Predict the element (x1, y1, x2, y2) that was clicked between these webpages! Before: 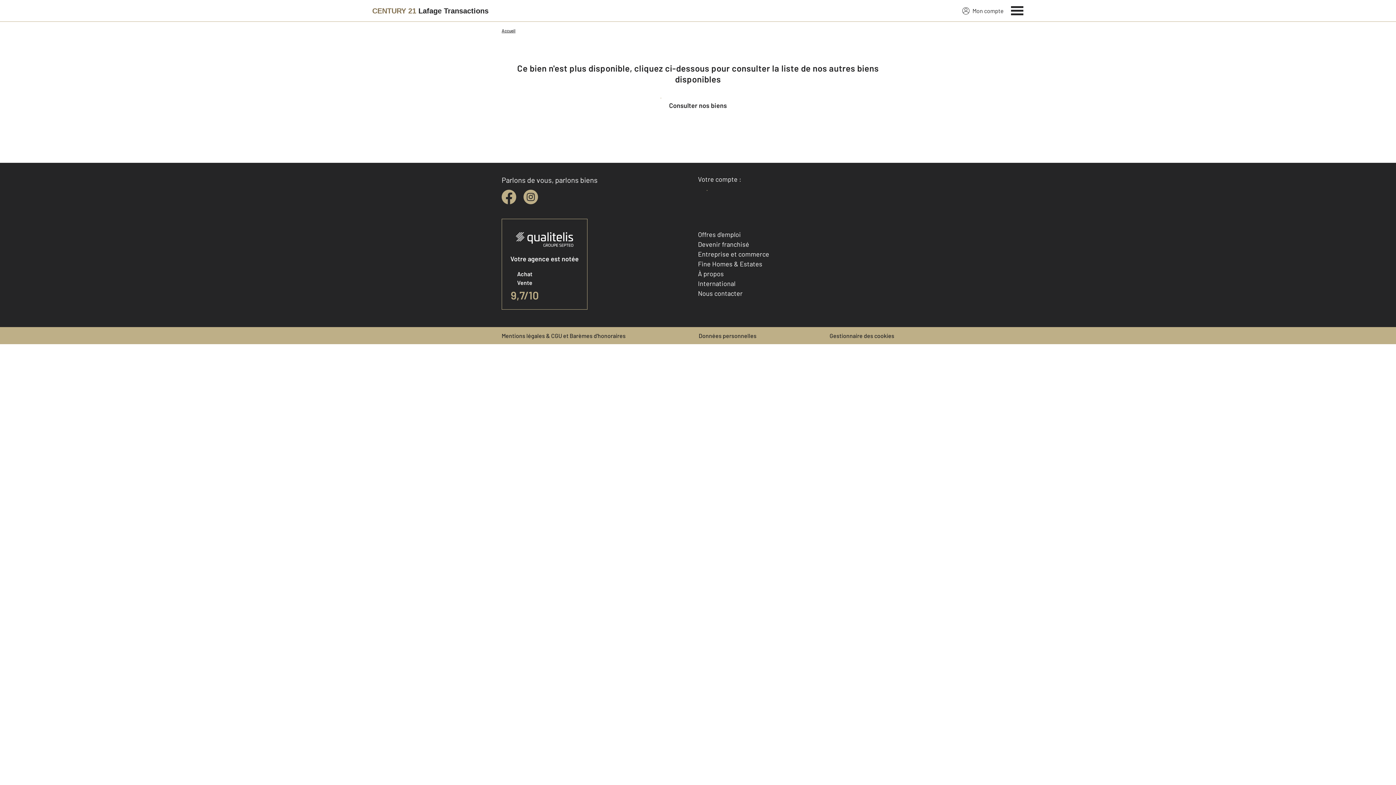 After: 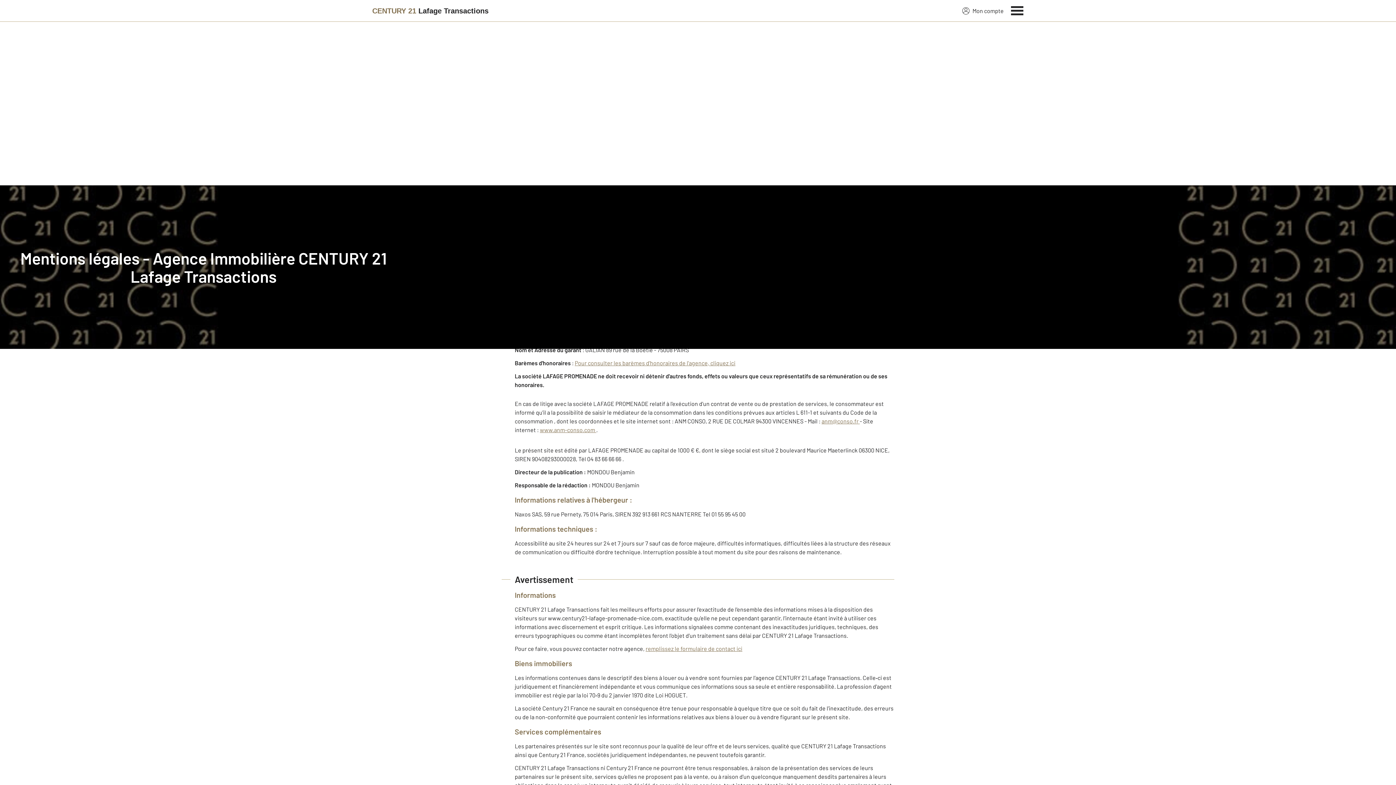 Action: bbox: (698, 269, 724, 277) label: À propos